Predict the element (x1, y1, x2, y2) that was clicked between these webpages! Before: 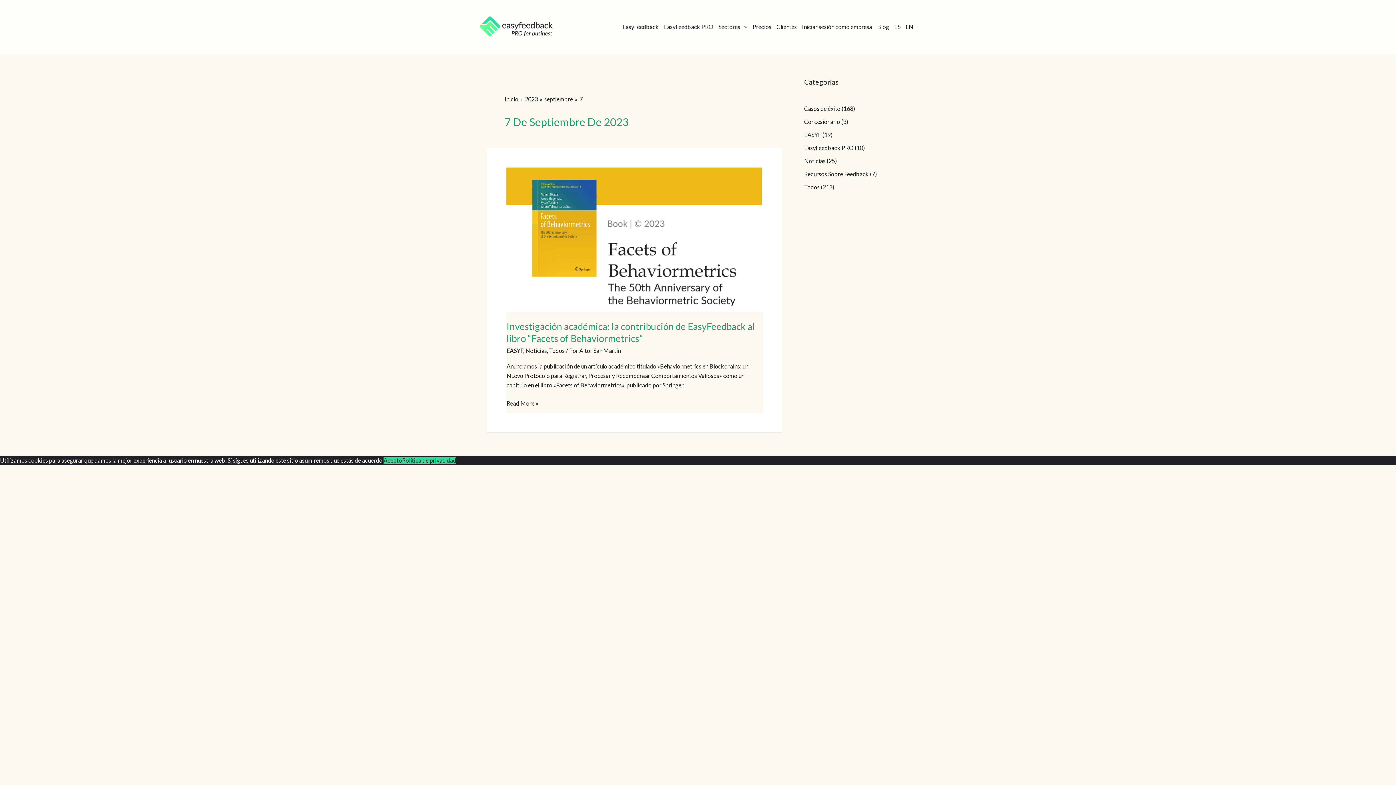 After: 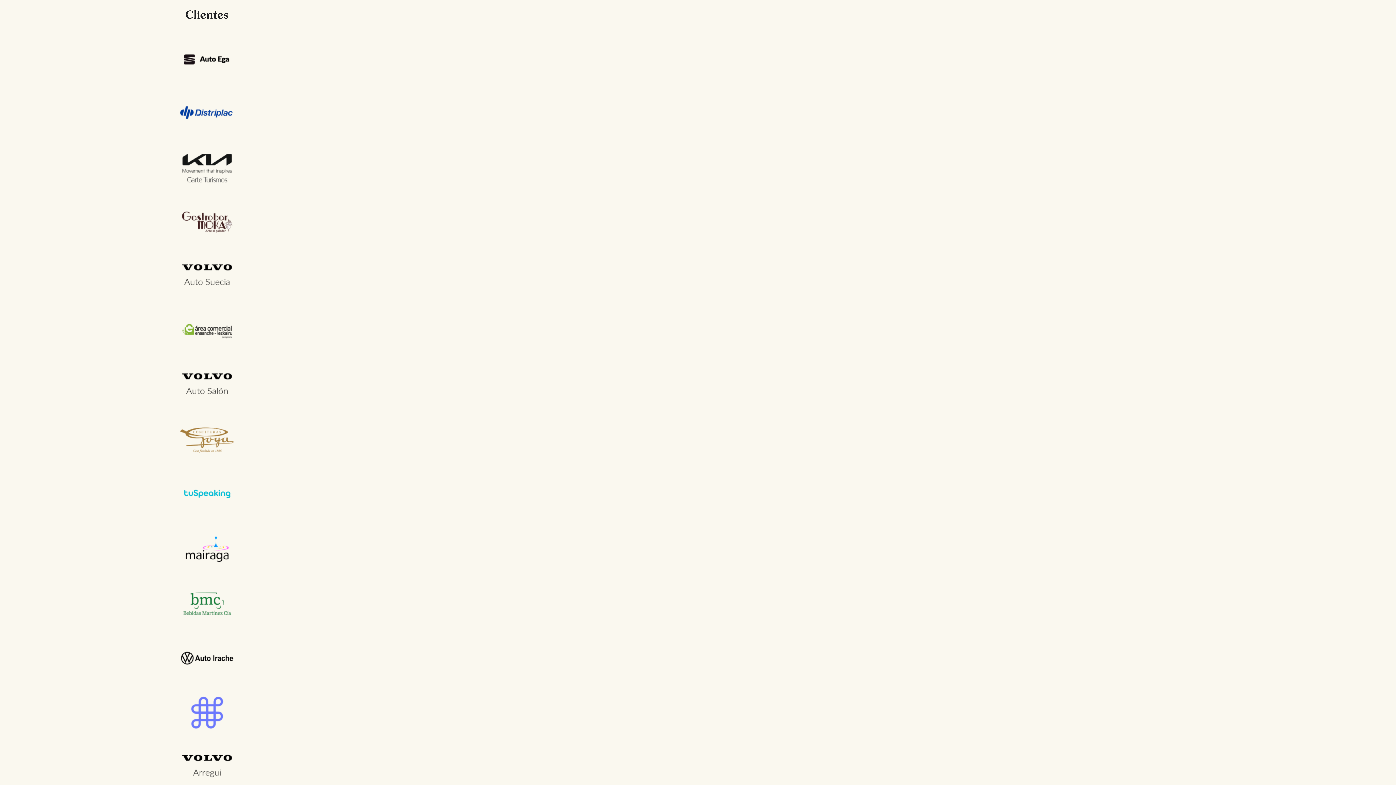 Action: label: Clientes bbox: (774, 0, 799, 54)